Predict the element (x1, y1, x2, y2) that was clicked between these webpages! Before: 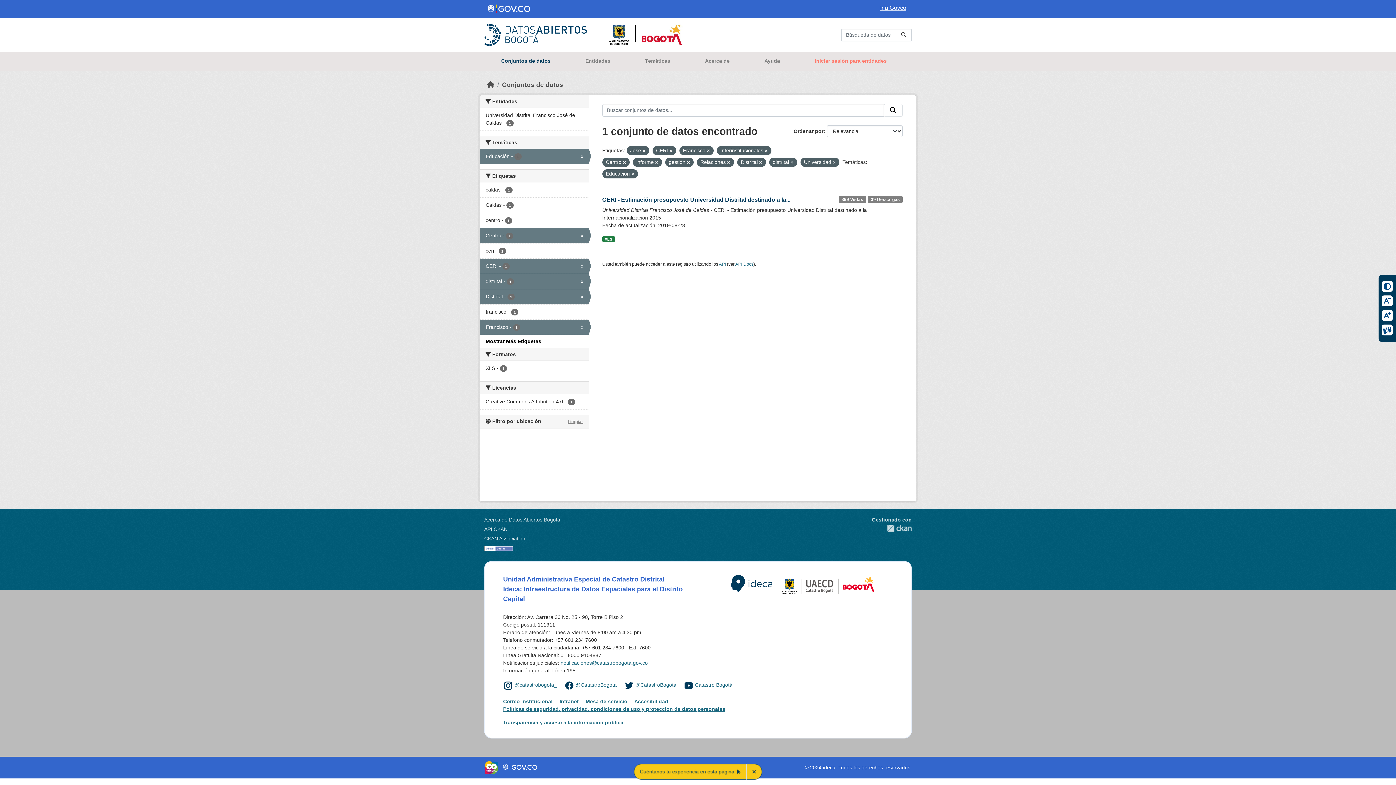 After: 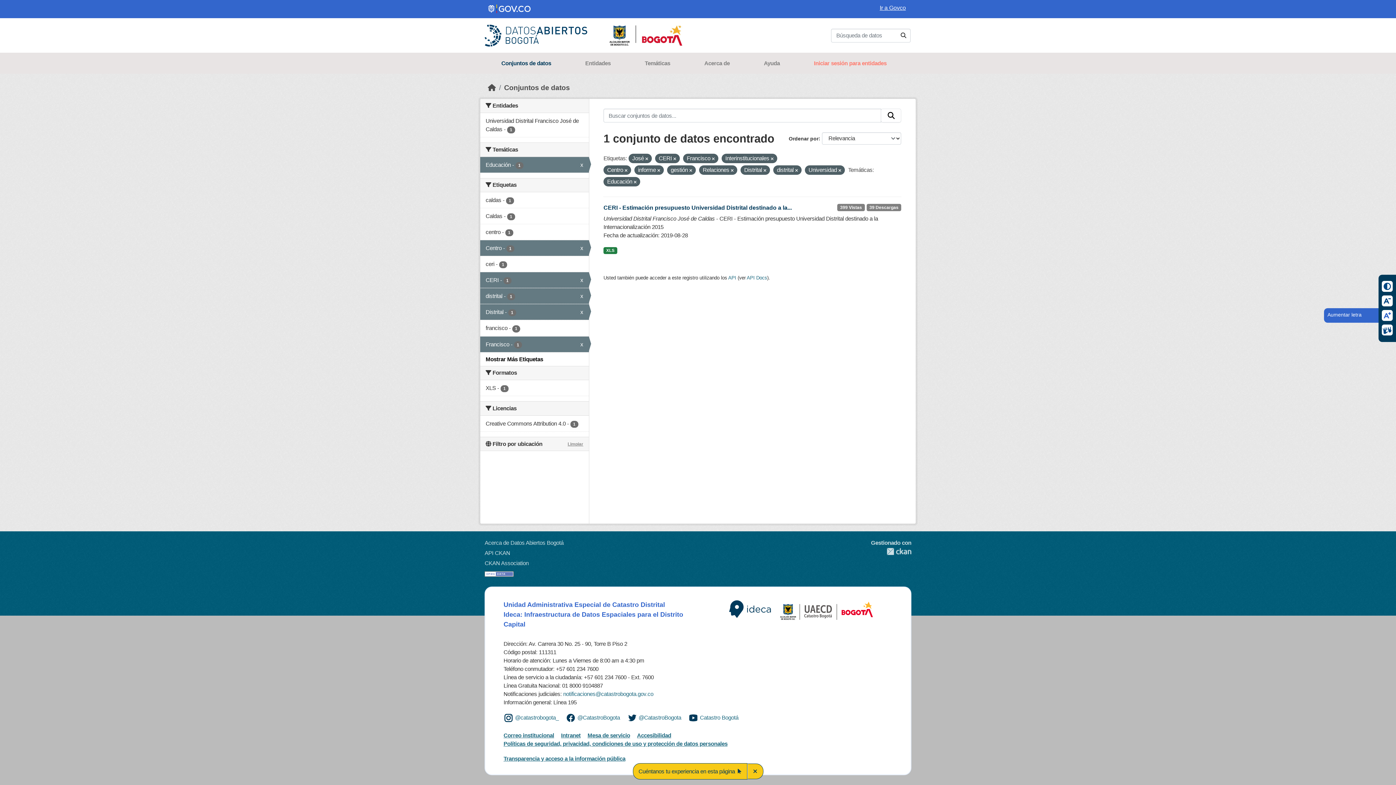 Action: bbox: (1379, 310, 1395, 321) label: Aumentar letra